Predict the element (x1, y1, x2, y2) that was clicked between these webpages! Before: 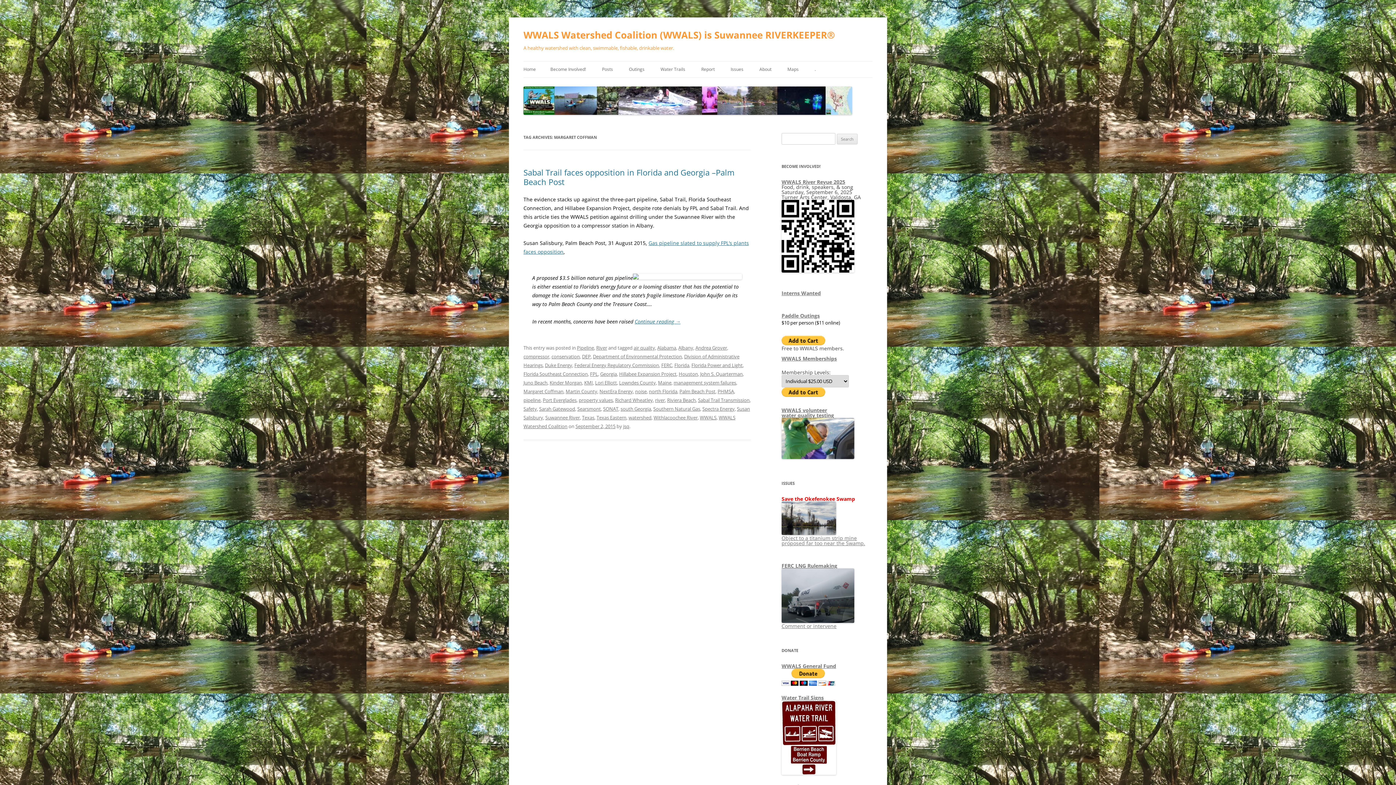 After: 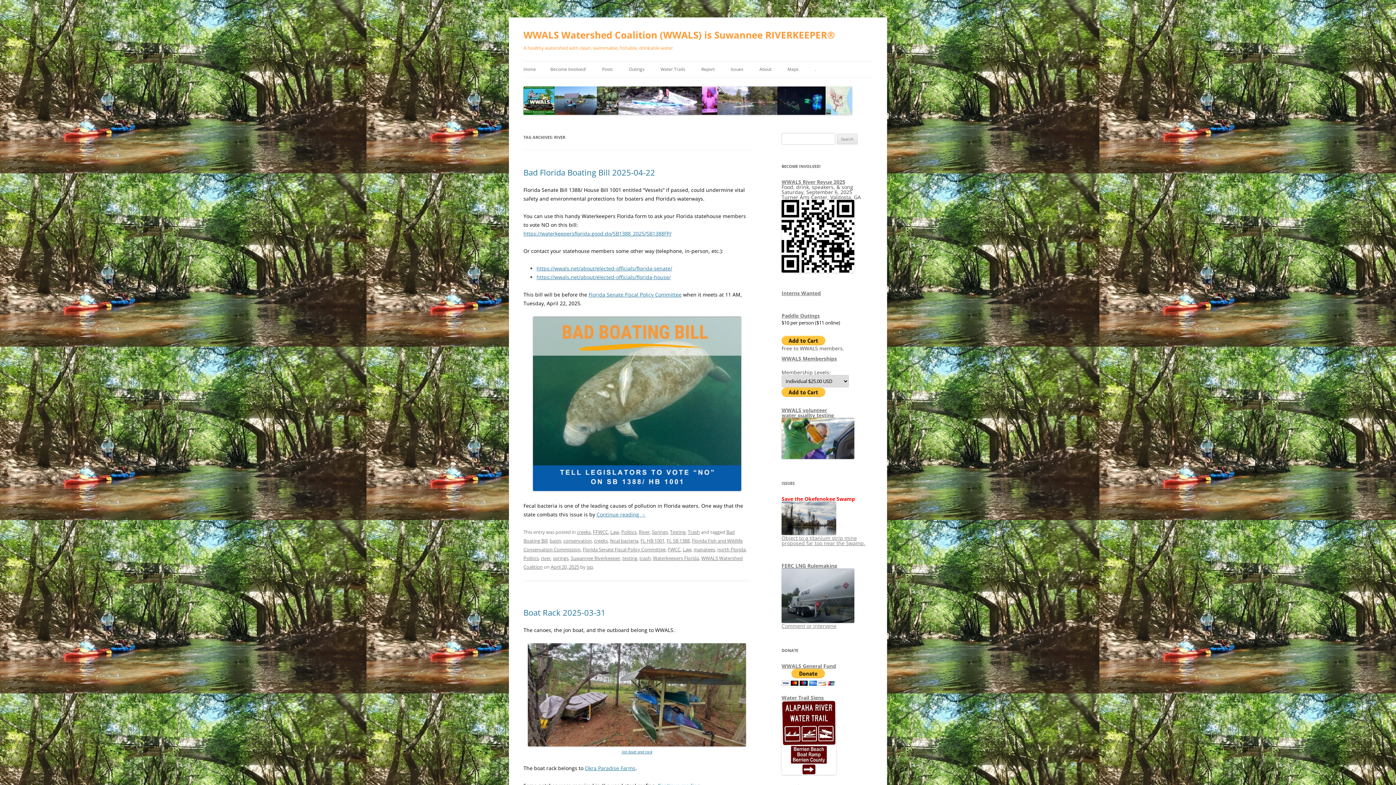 Action: label: river bbox: (655, 397, 665, 403)